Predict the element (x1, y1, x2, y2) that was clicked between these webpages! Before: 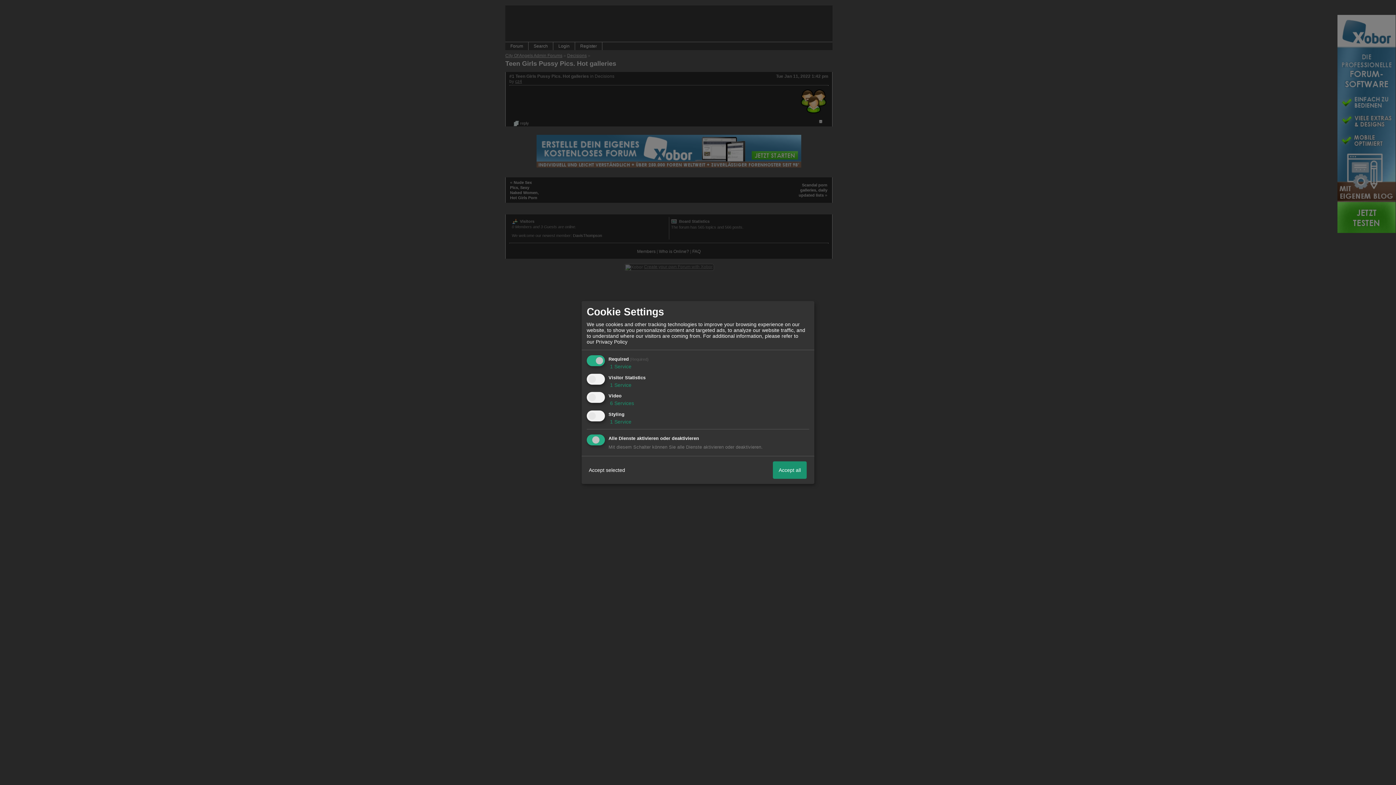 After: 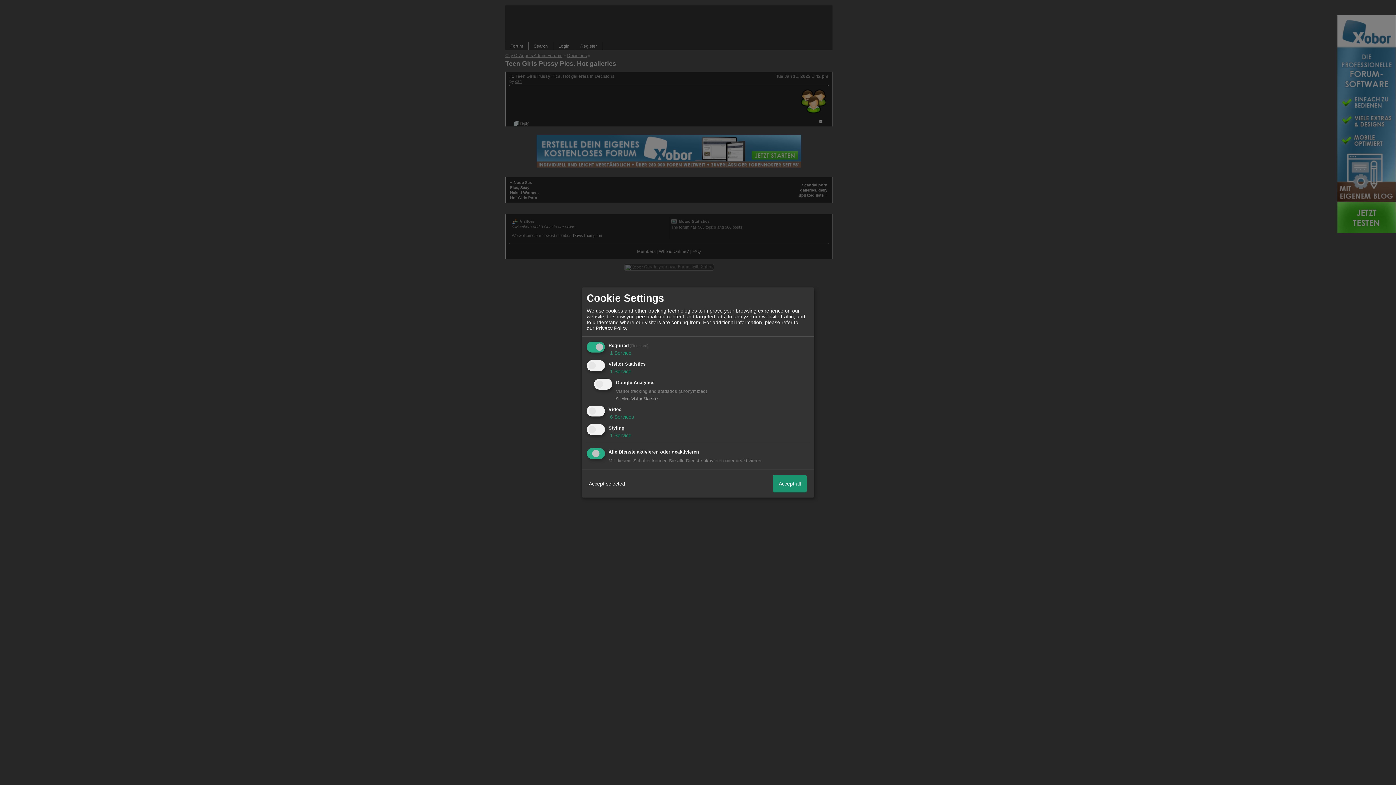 Action: bbox: (608, 382, 631, 388) label:  1 Service